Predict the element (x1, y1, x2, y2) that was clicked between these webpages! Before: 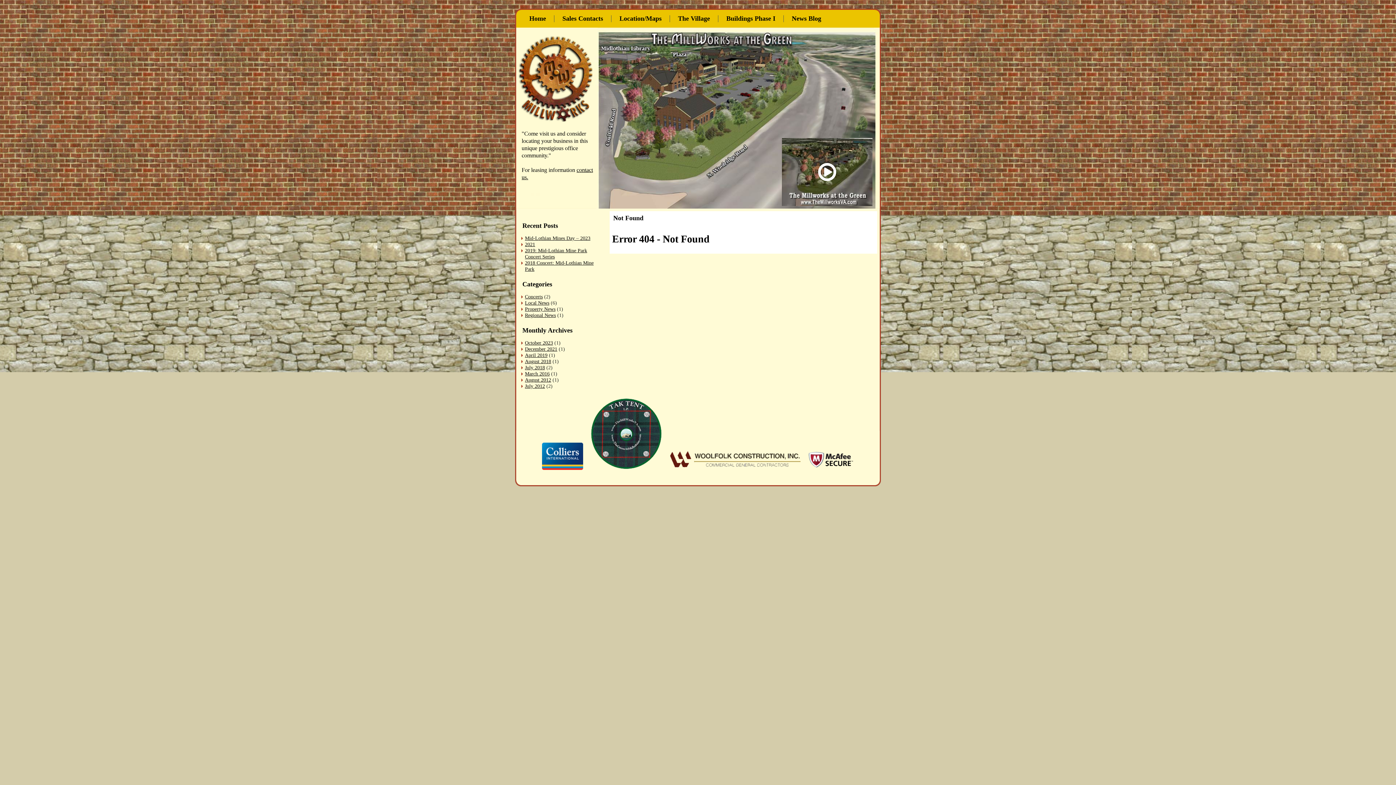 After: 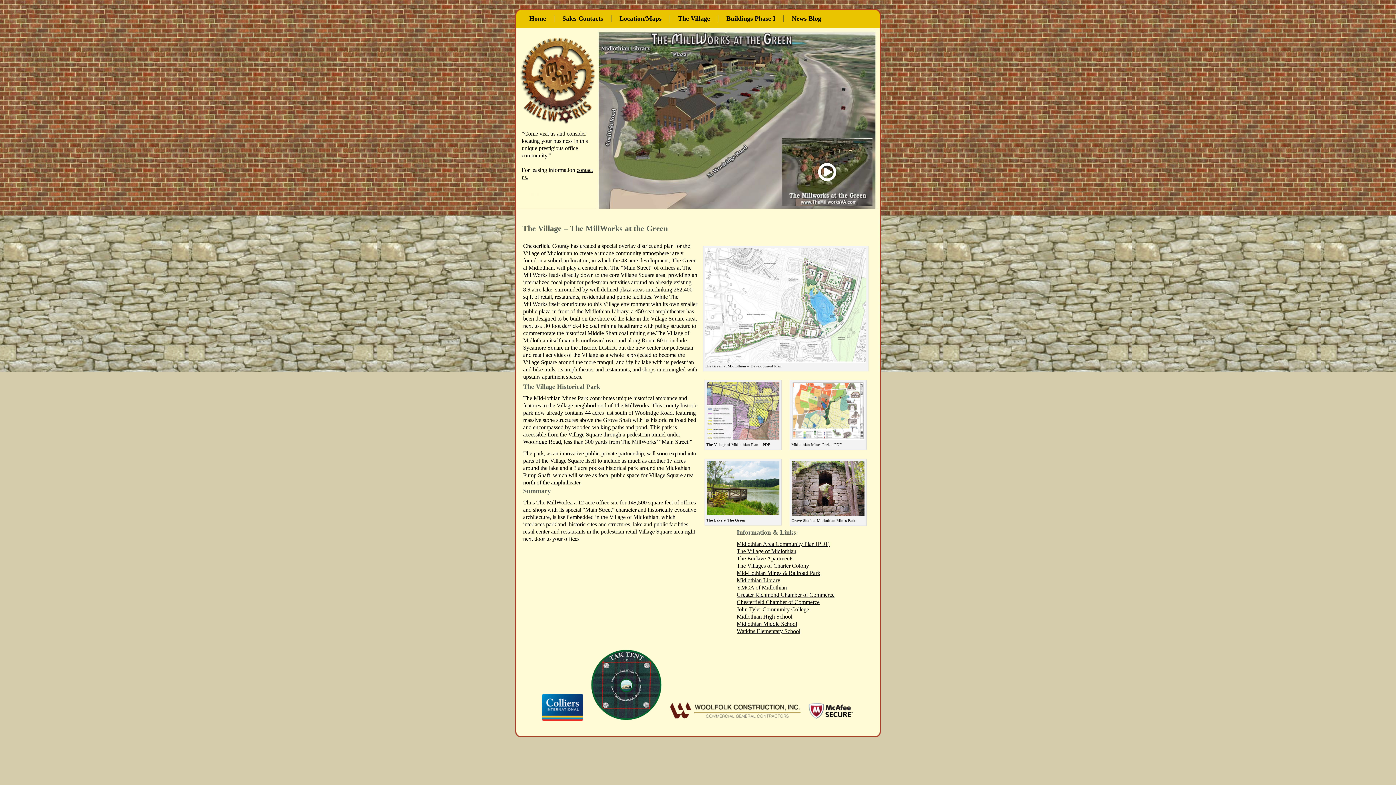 Action: bbox: (670, 9, 718, 27) label: The Village